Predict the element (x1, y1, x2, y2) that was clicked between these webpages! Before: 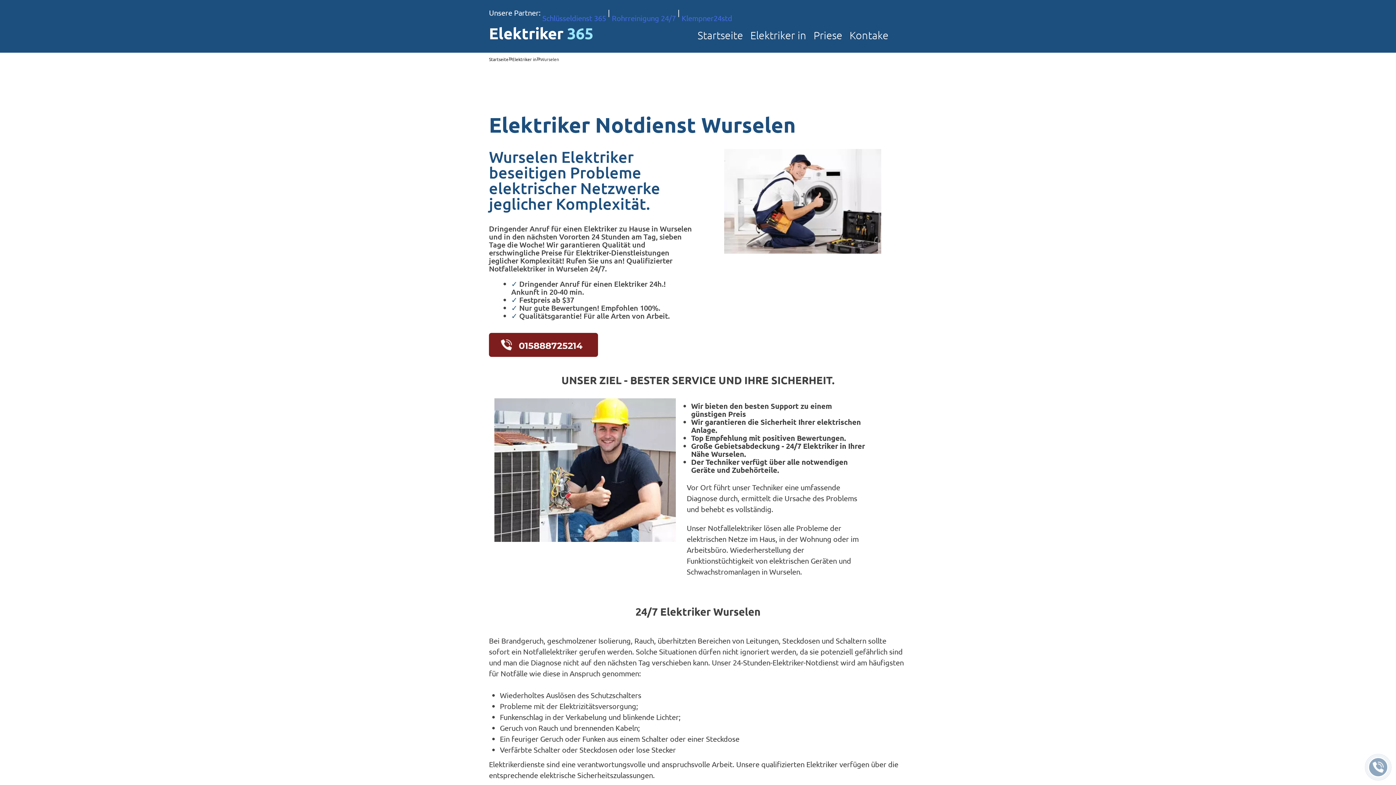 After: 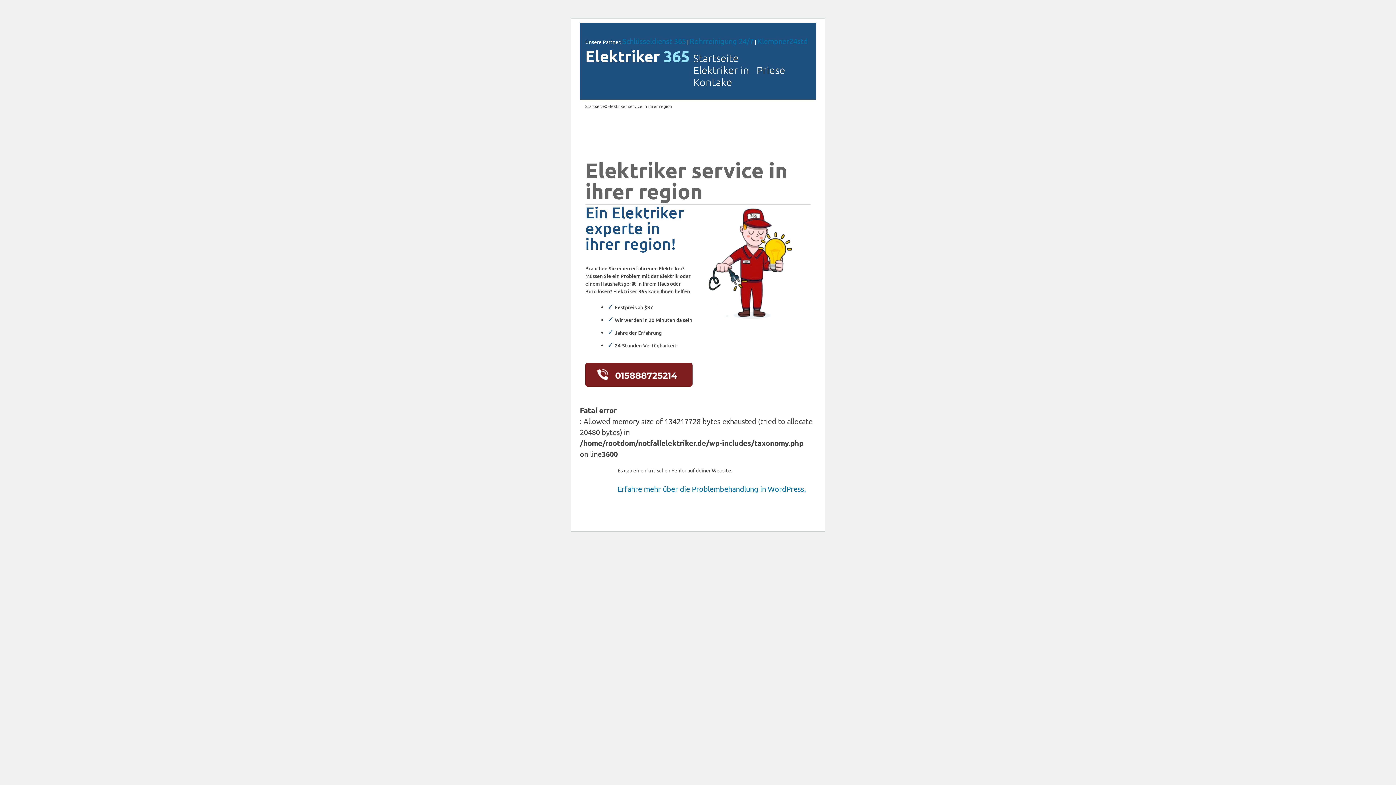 Action: label: Elektriker in bbox: (512, 54, 536, 61)